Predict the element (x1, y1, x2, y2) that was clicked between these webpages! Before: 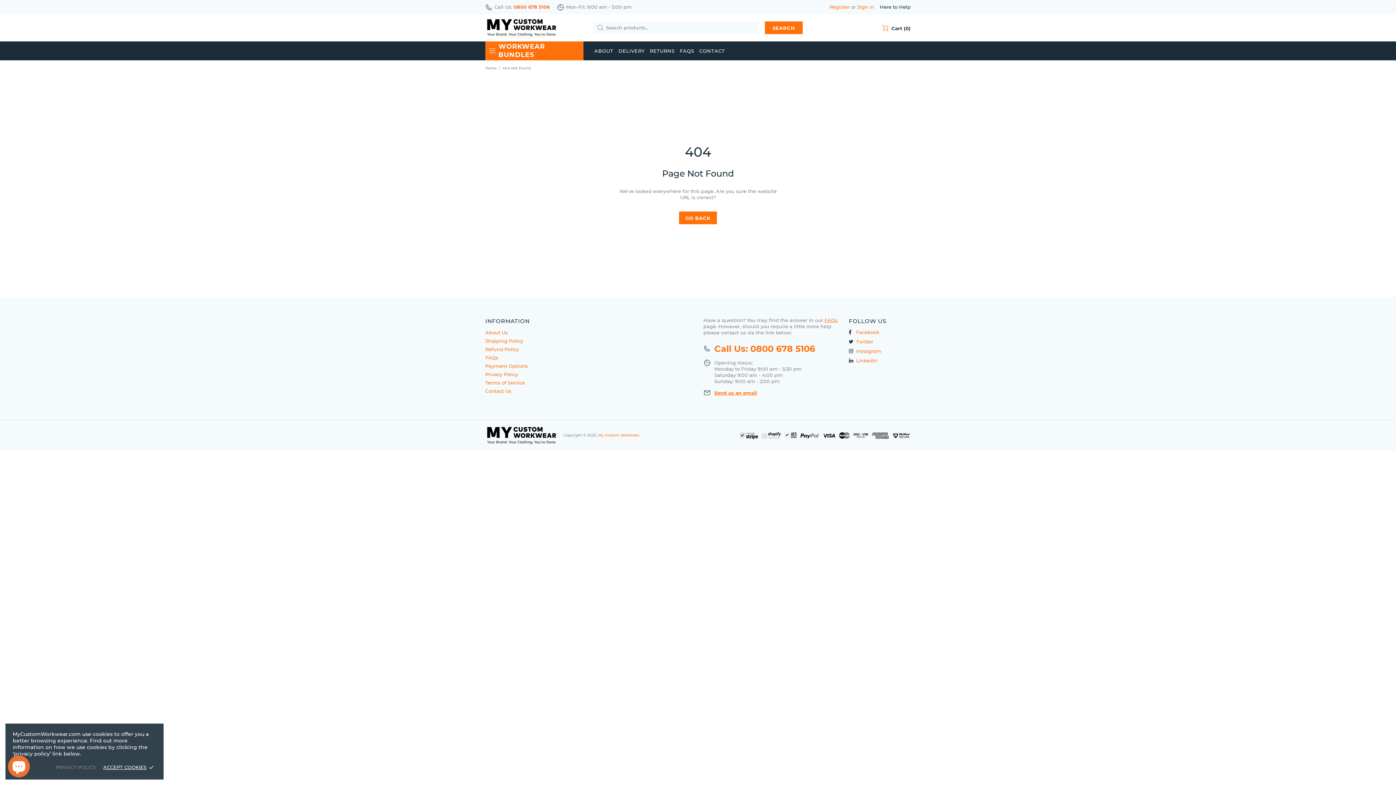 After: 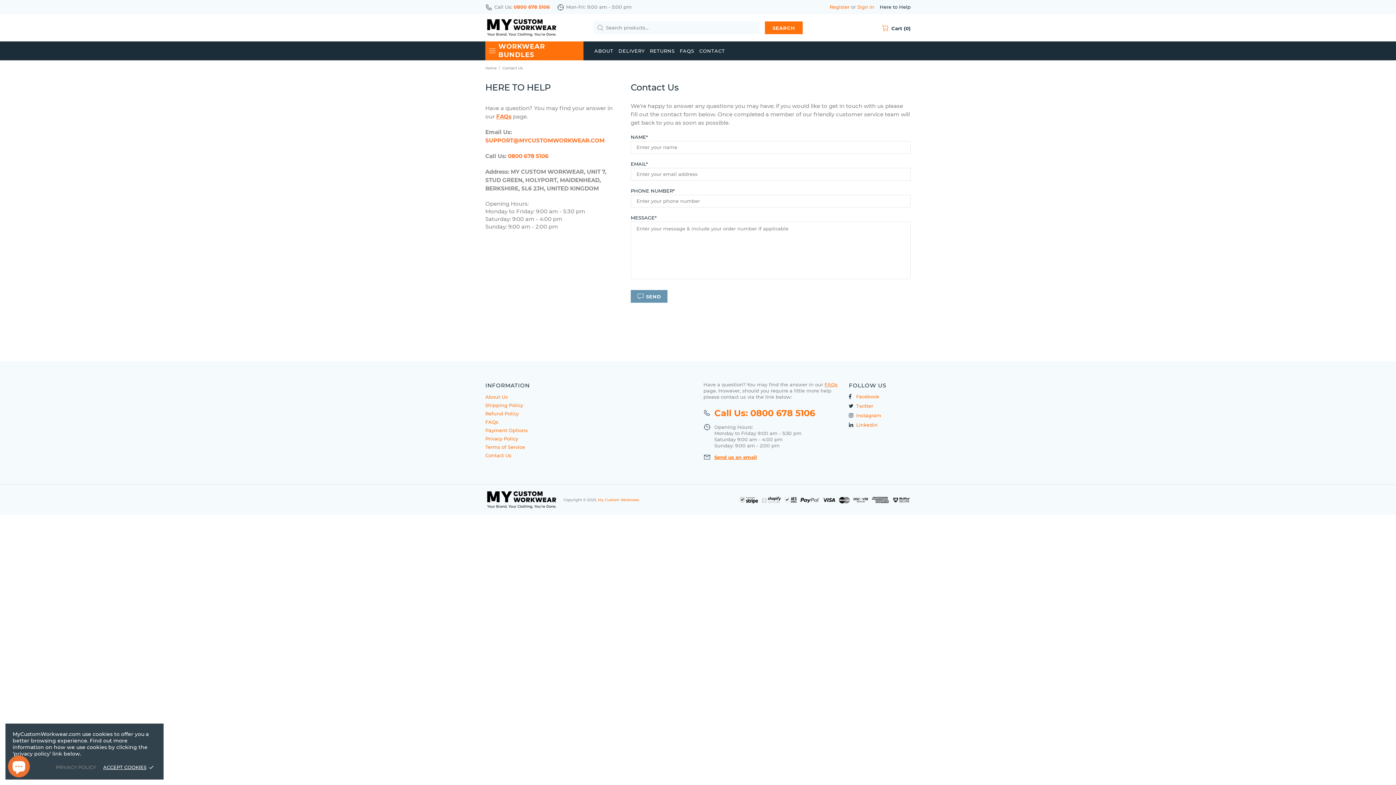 Action: bbox: (696, 41, 727, 60) label: CONTACT